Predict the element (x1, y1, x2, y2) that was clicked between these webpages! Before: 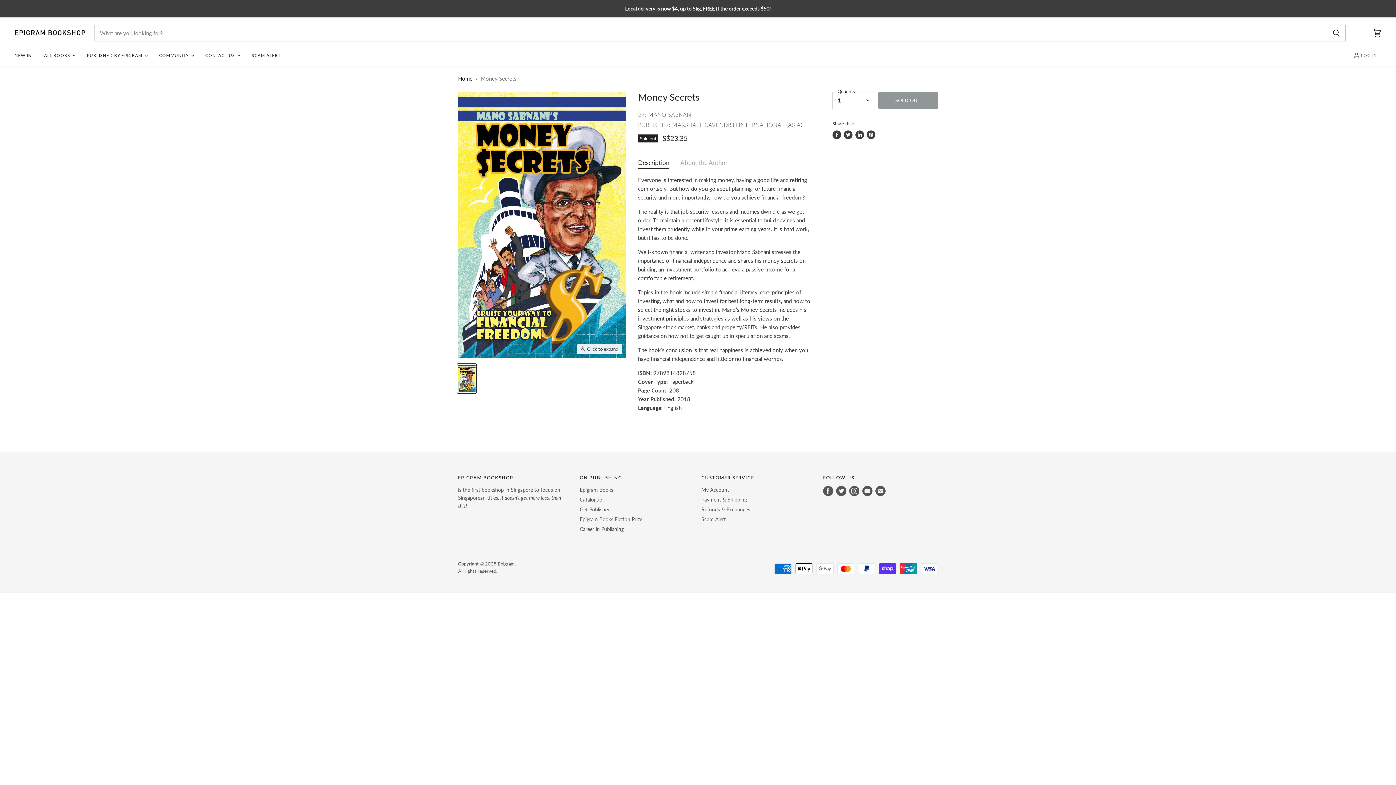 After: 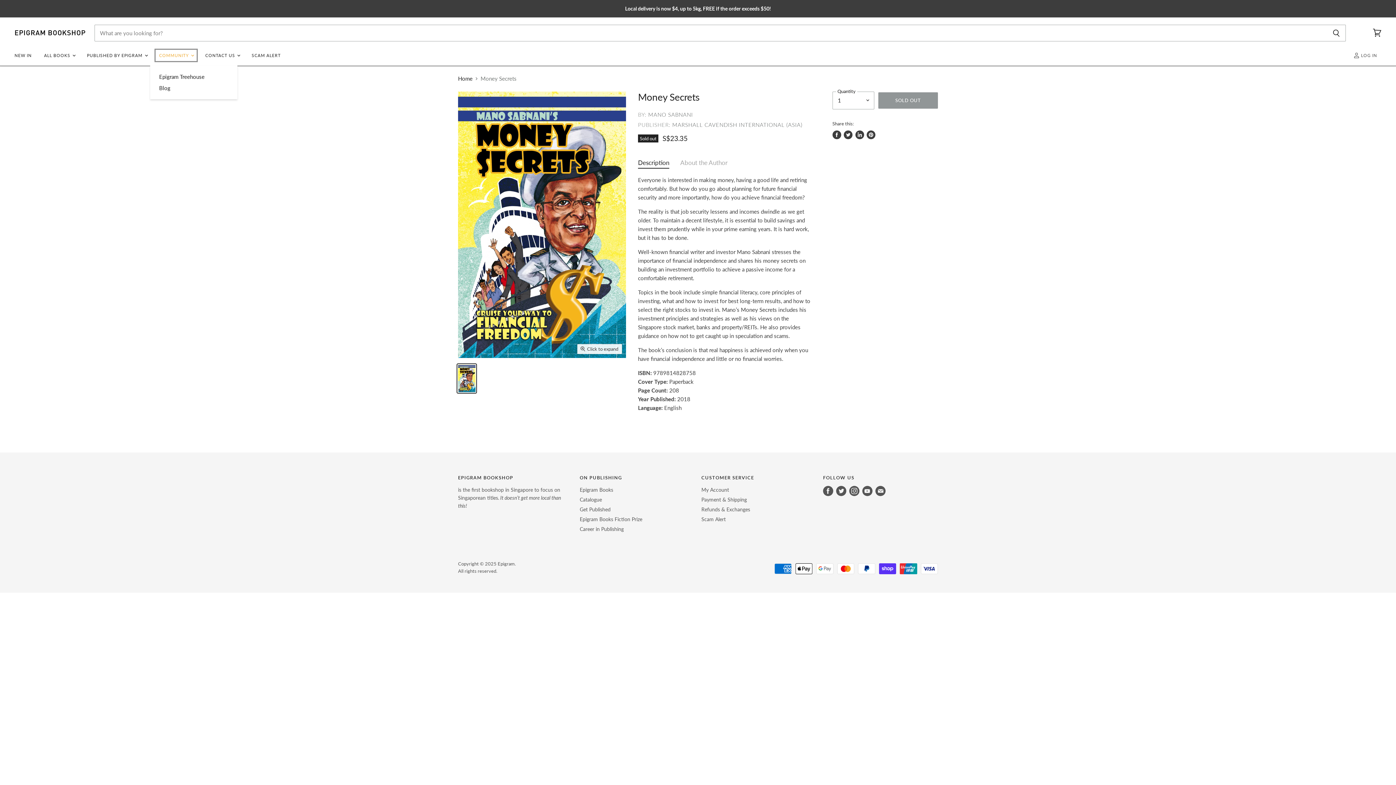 Action: label: COMMUNITY  bbox: (153, 48, 198, 62)